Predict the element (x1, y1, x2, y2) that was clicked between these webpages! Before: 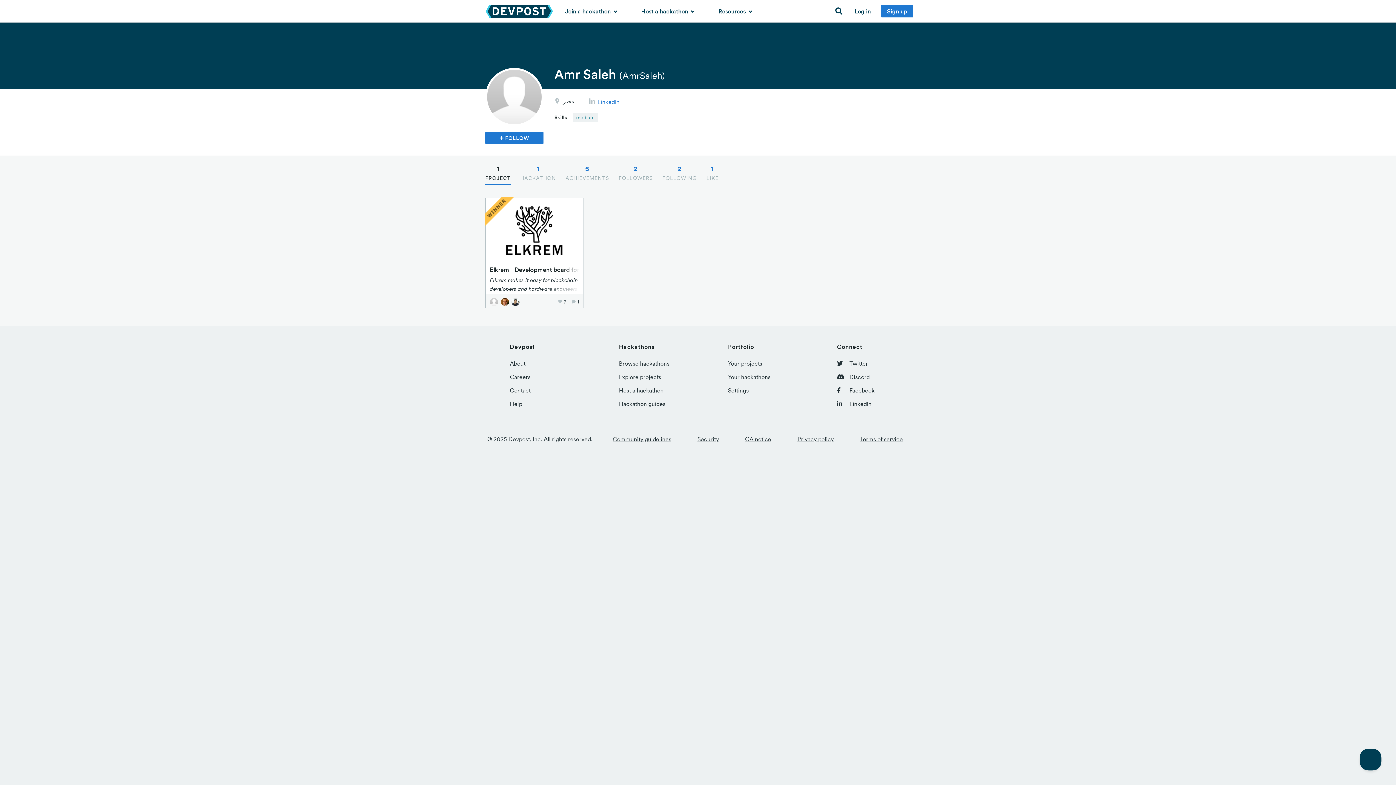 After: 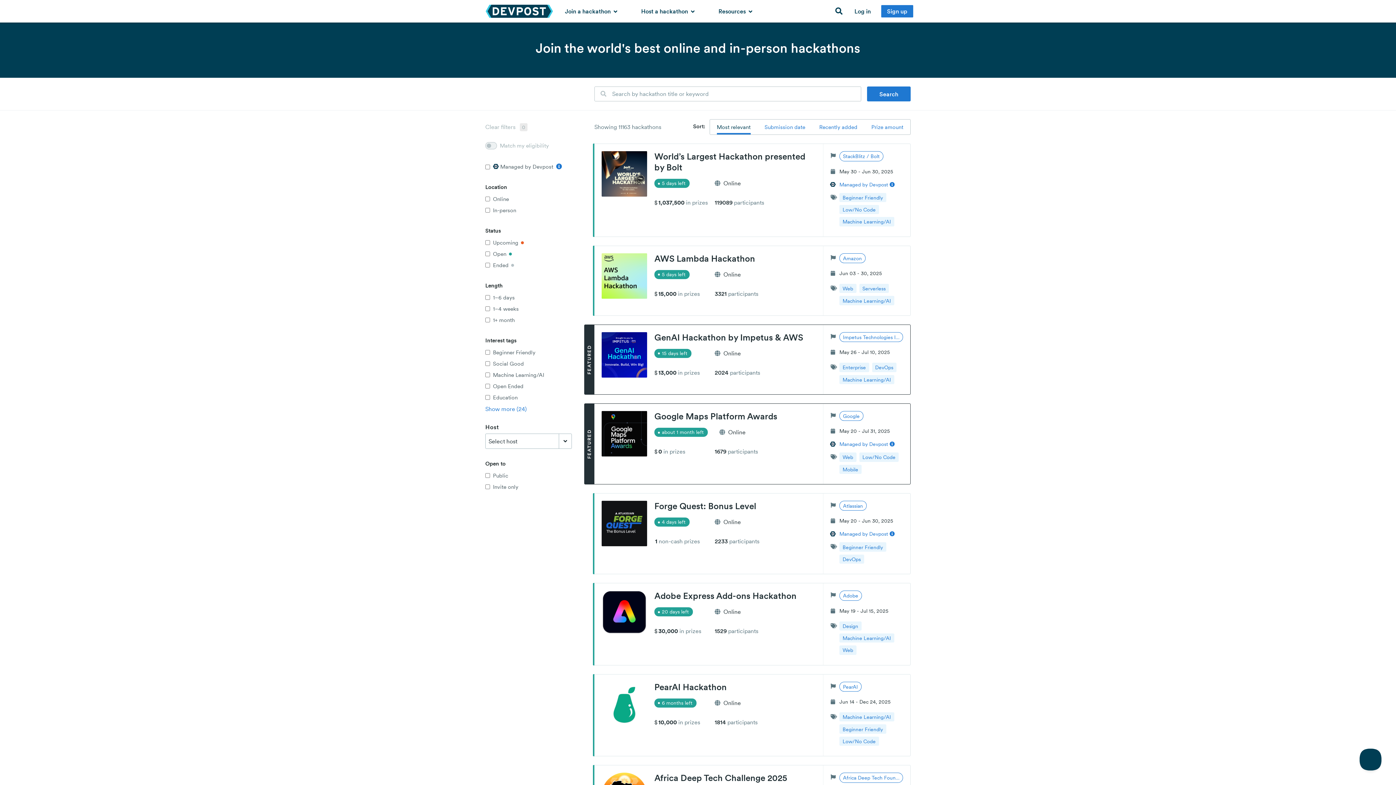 Action: label: Browse hackathons bbox: (619, 360, 669, 367)